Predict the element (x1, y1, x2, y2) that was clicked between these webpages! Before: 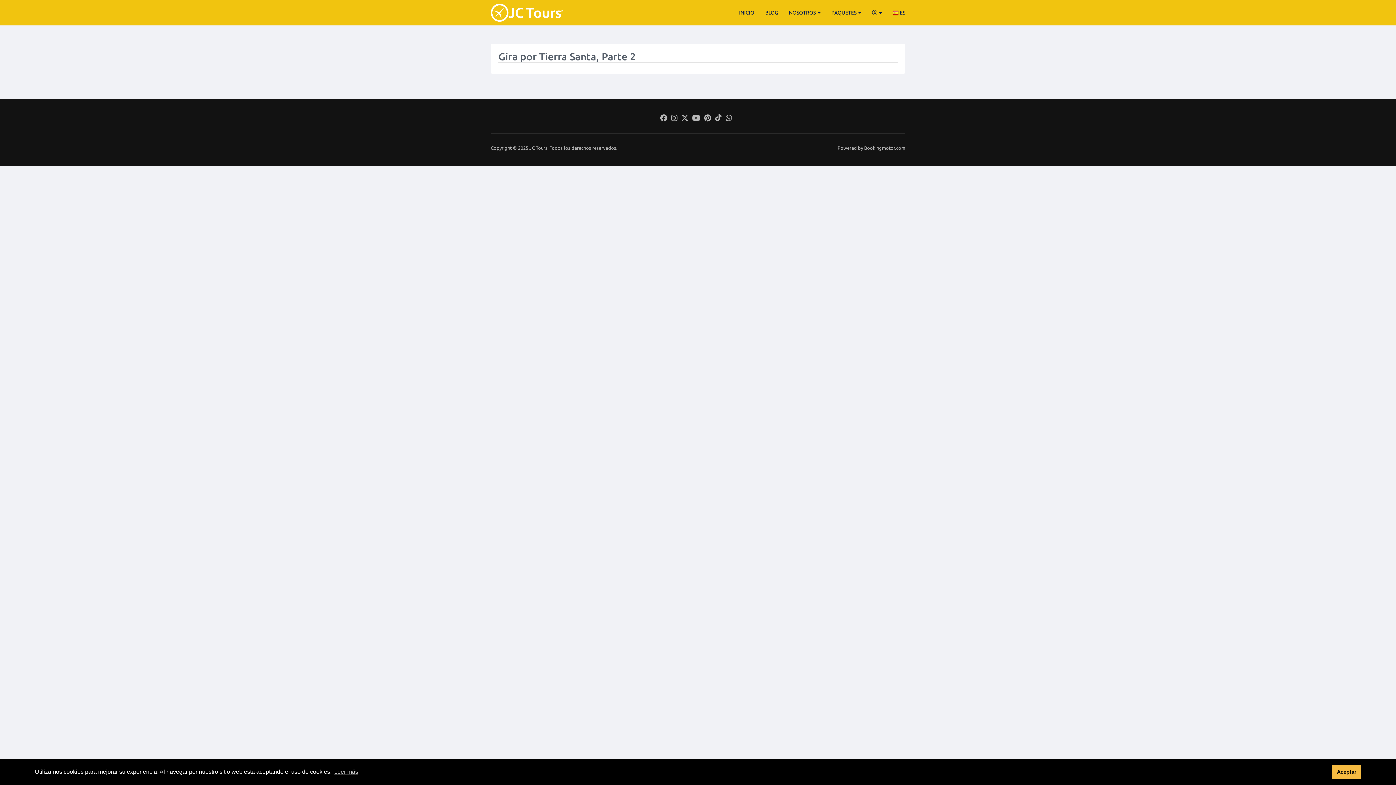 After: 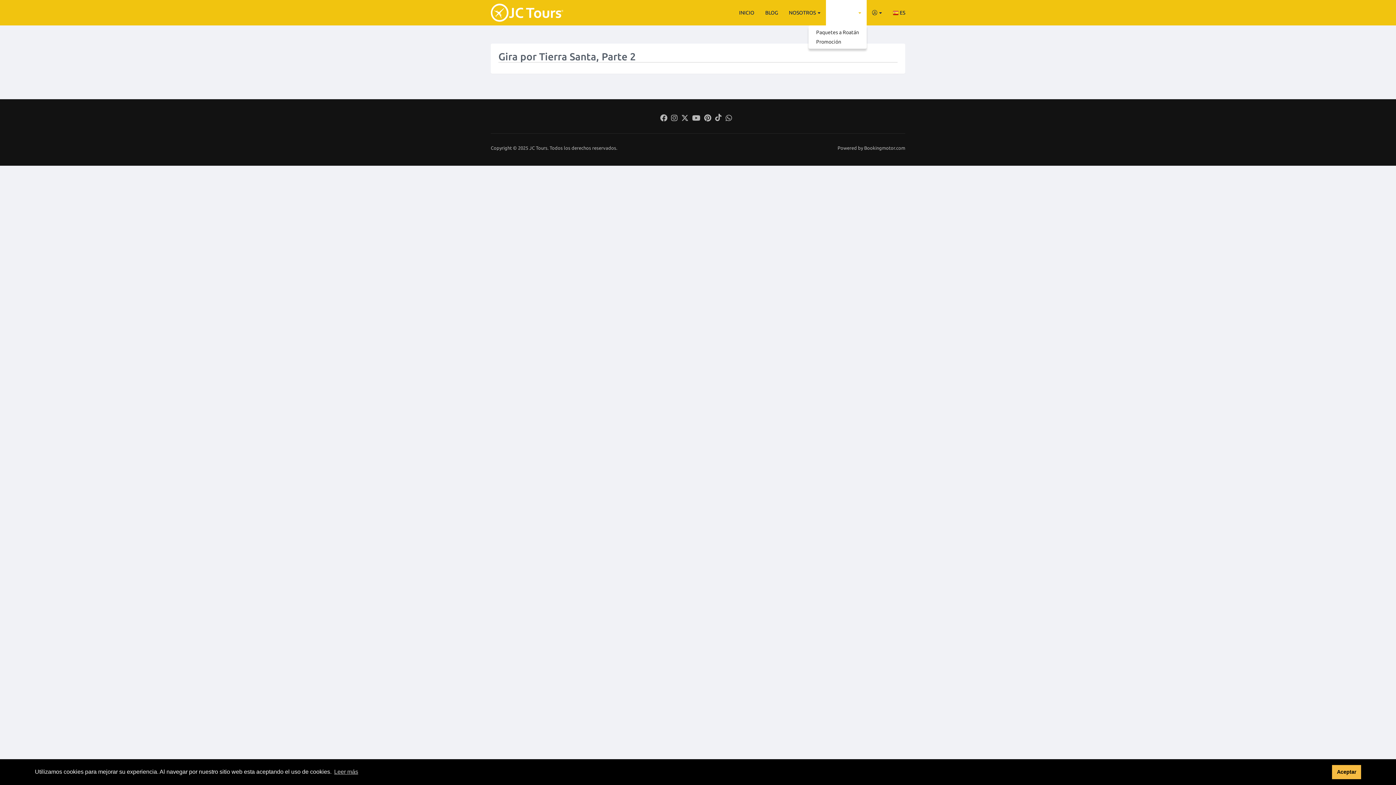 Action: label: PAQUETES  bbox: (826, 0, 866, 25)